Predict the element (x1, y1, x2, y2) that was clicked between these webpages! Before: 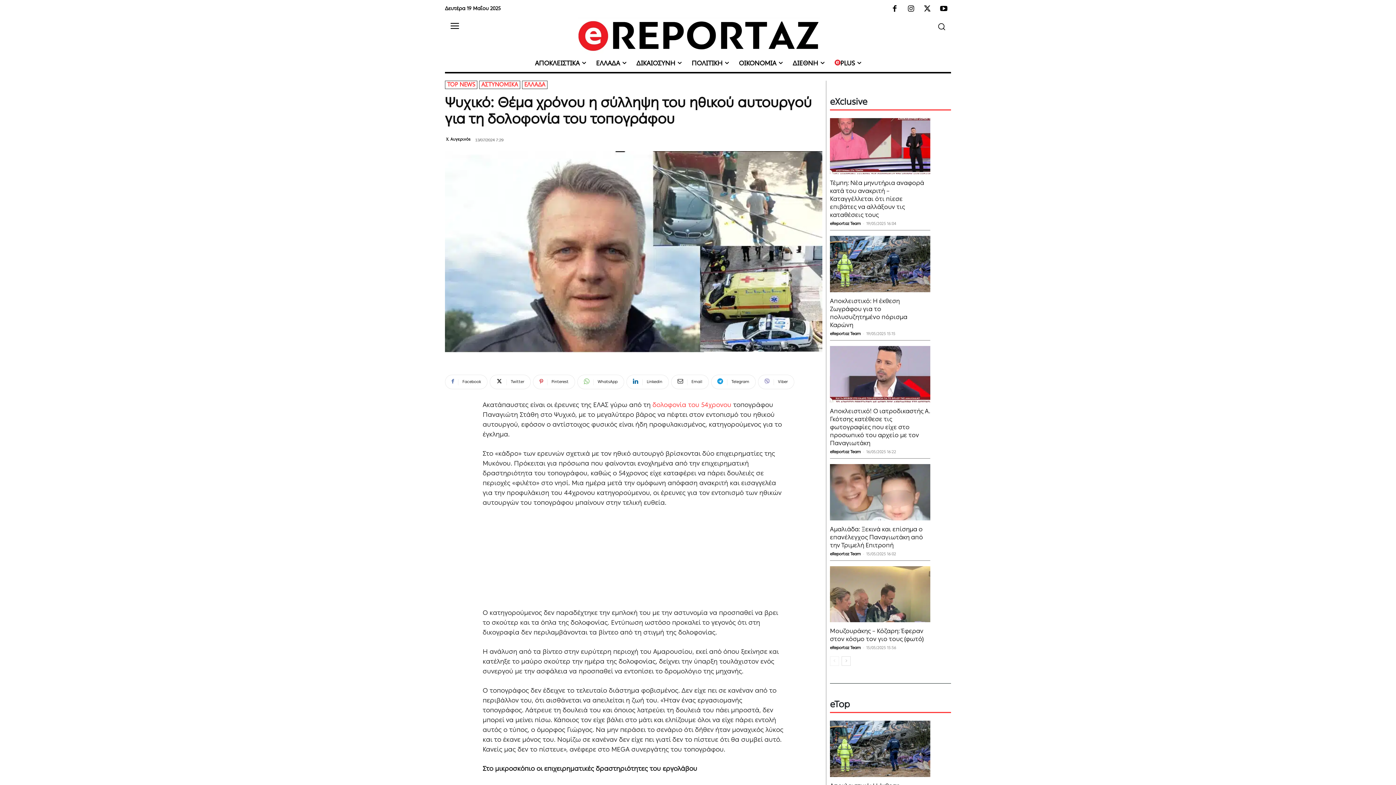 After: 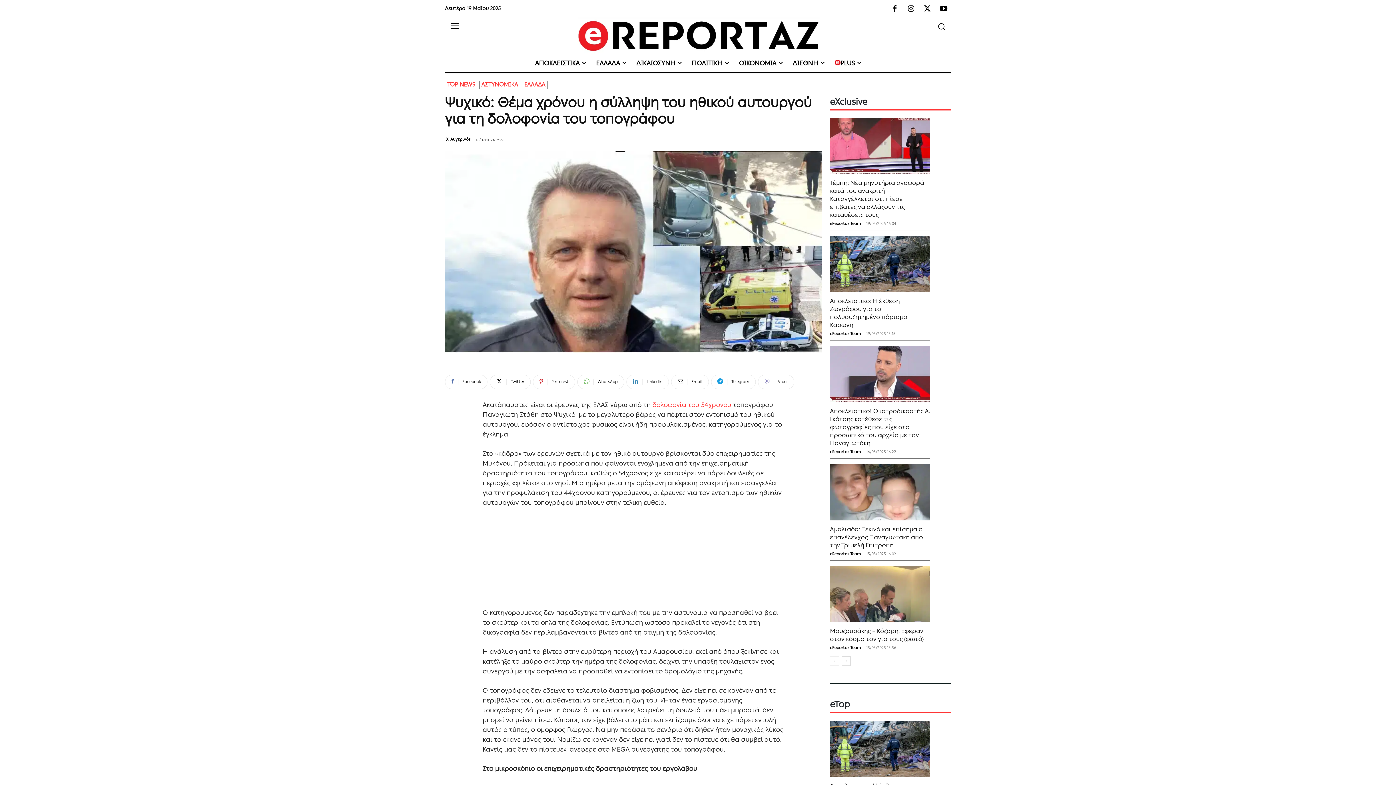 Action: bbox: (626, 374, 669, 389) label: Linkedin